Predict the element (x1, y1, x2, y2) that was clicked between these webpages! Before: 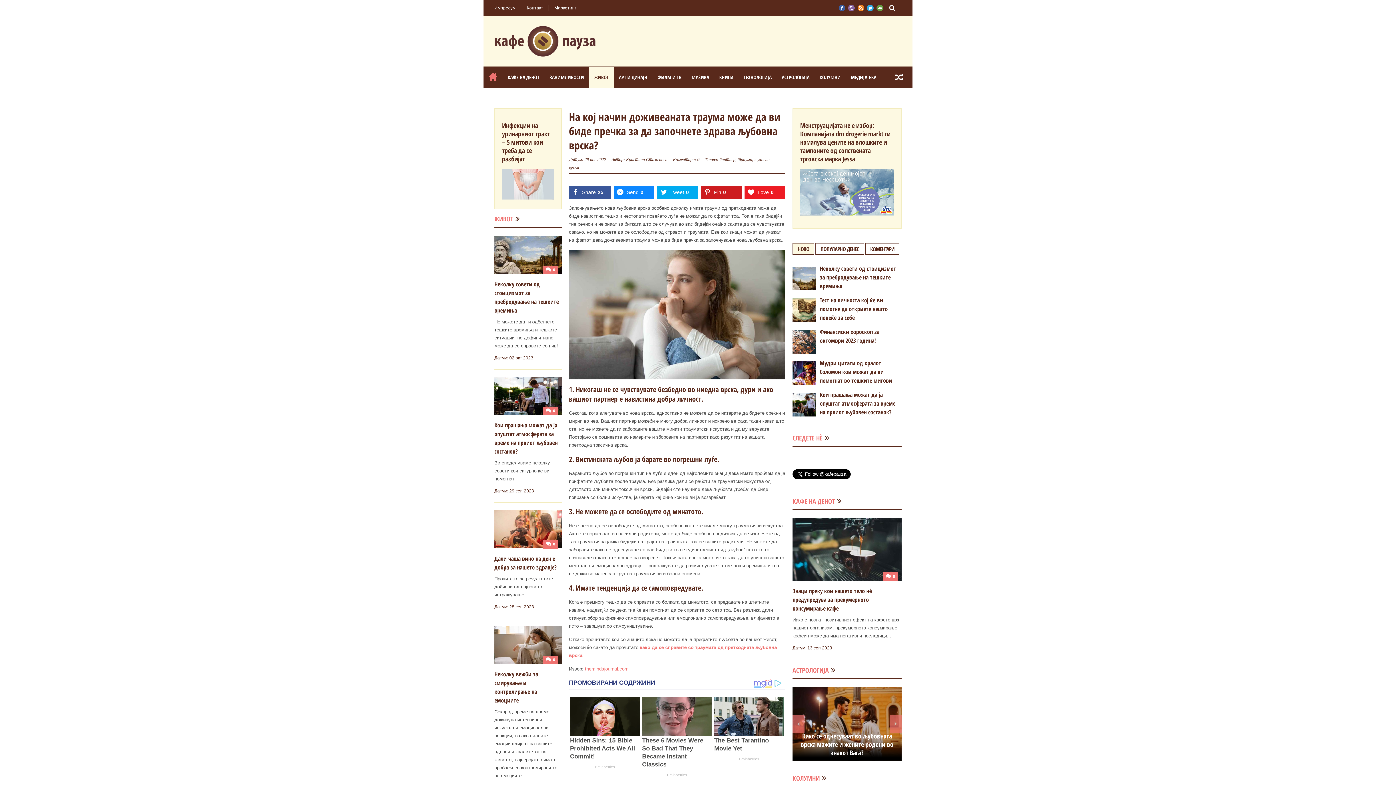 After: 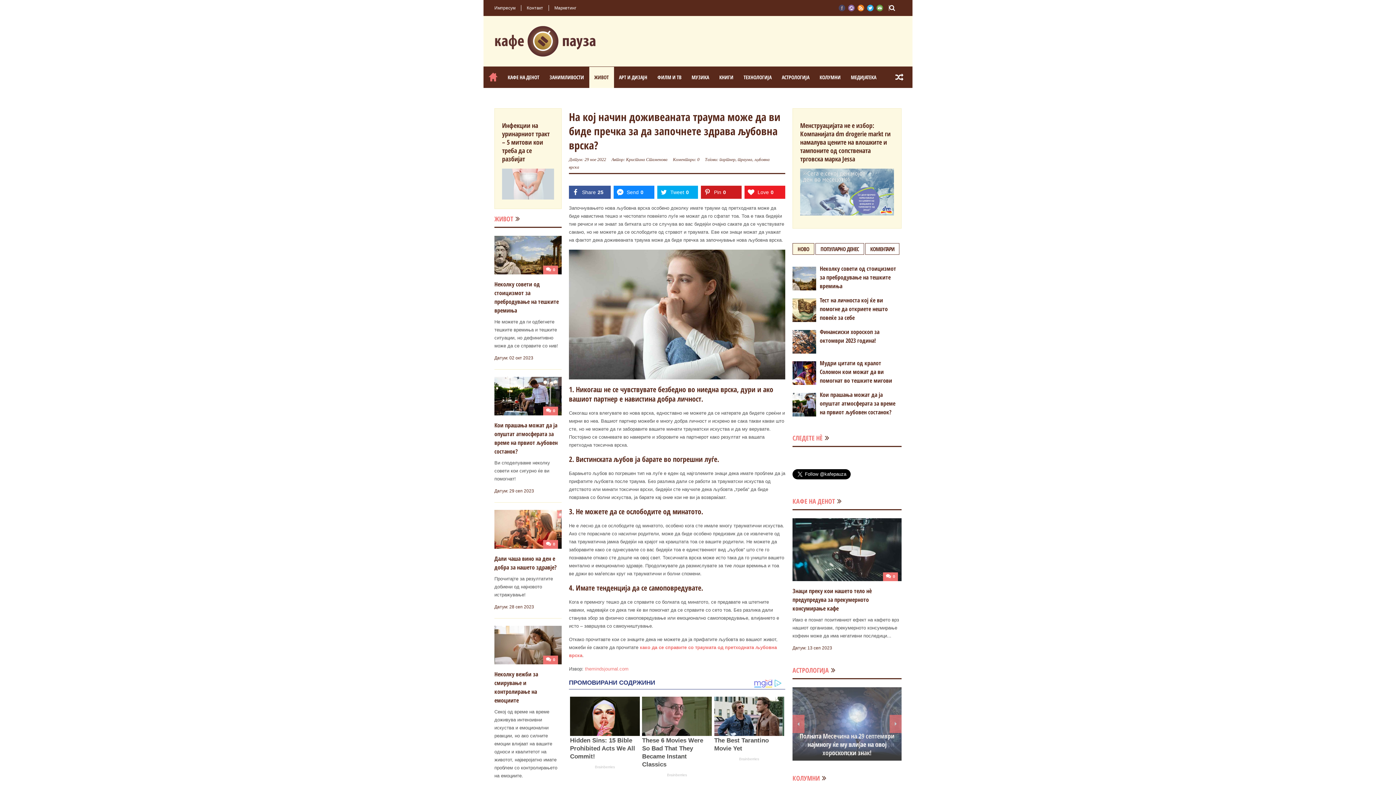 Action: bbox: (838, 4, 845, 11)